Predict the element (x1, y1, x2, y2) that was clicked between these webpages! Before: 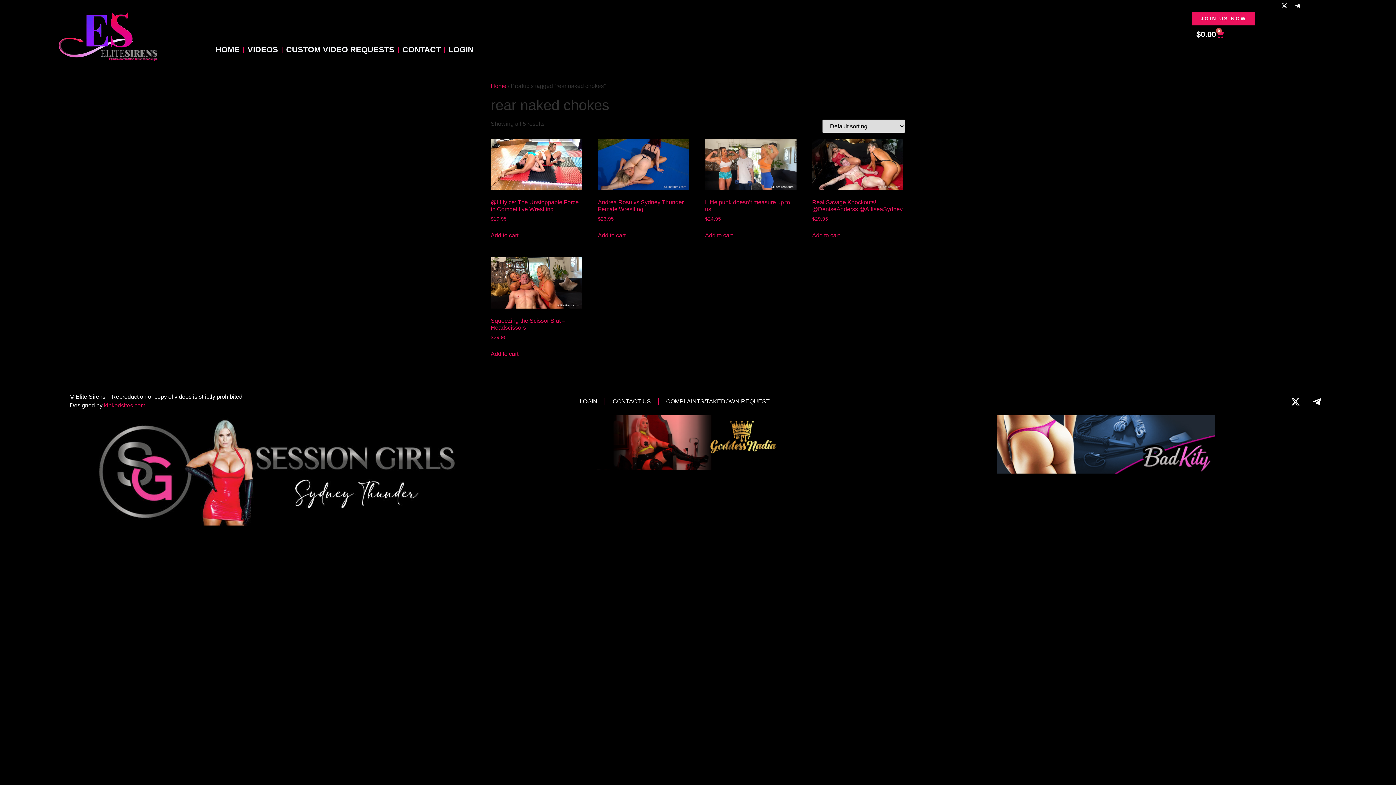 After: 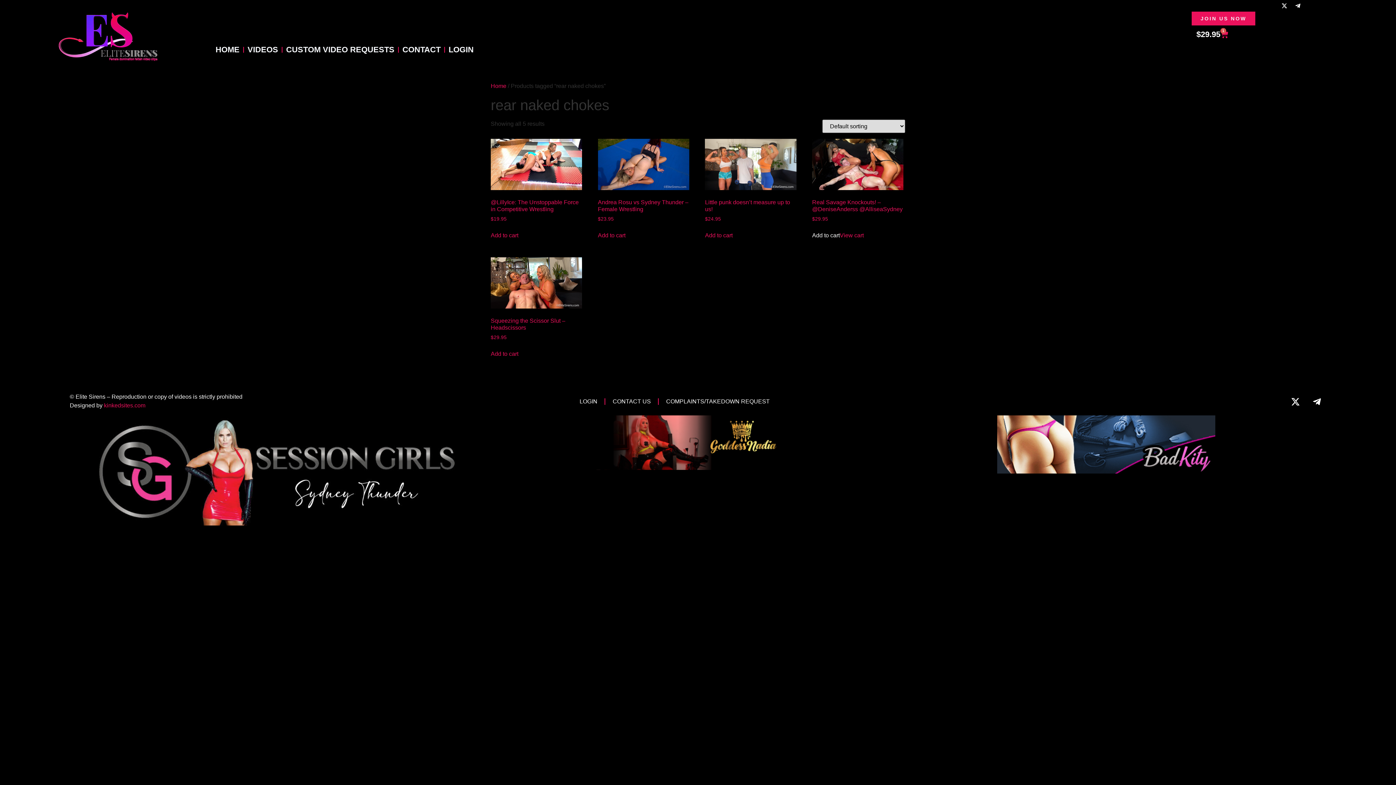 Action: bbox: (812, 231, 840, 240) label: Add to cart: “Real Savage Knockouts! - @DeniseAnderss @AlliseaSydney”